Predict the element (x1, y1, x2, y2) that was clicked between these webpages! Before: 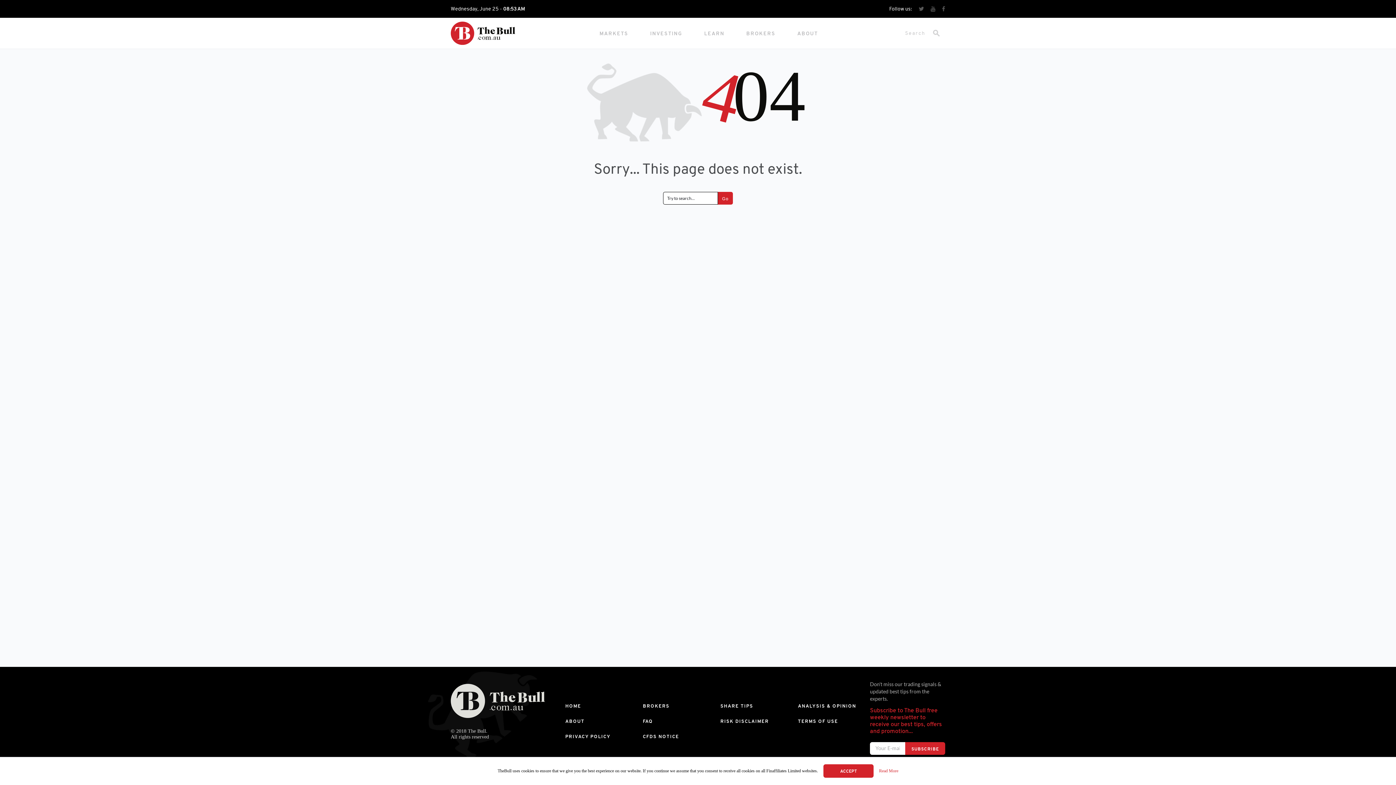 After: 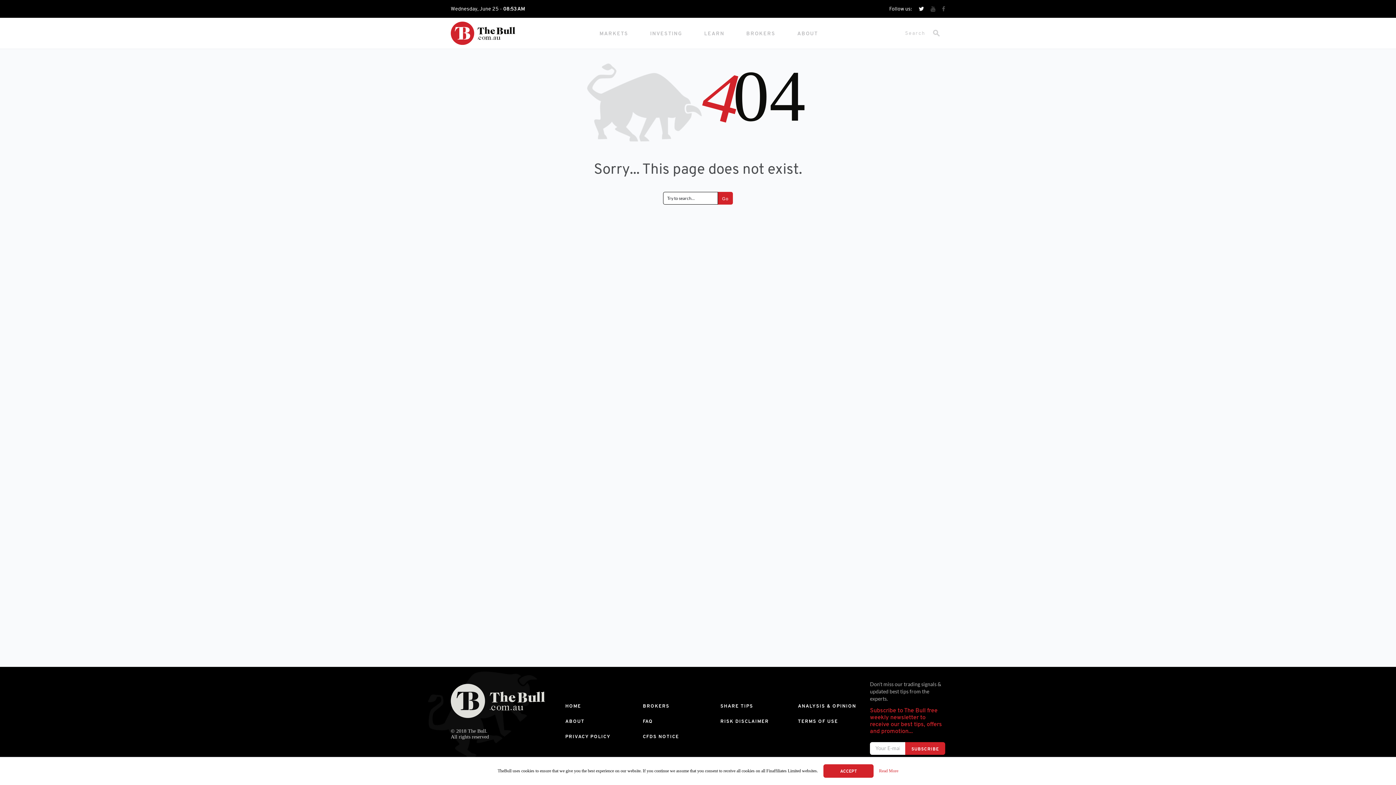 Action: bbox: (918, 6, 924, 11)